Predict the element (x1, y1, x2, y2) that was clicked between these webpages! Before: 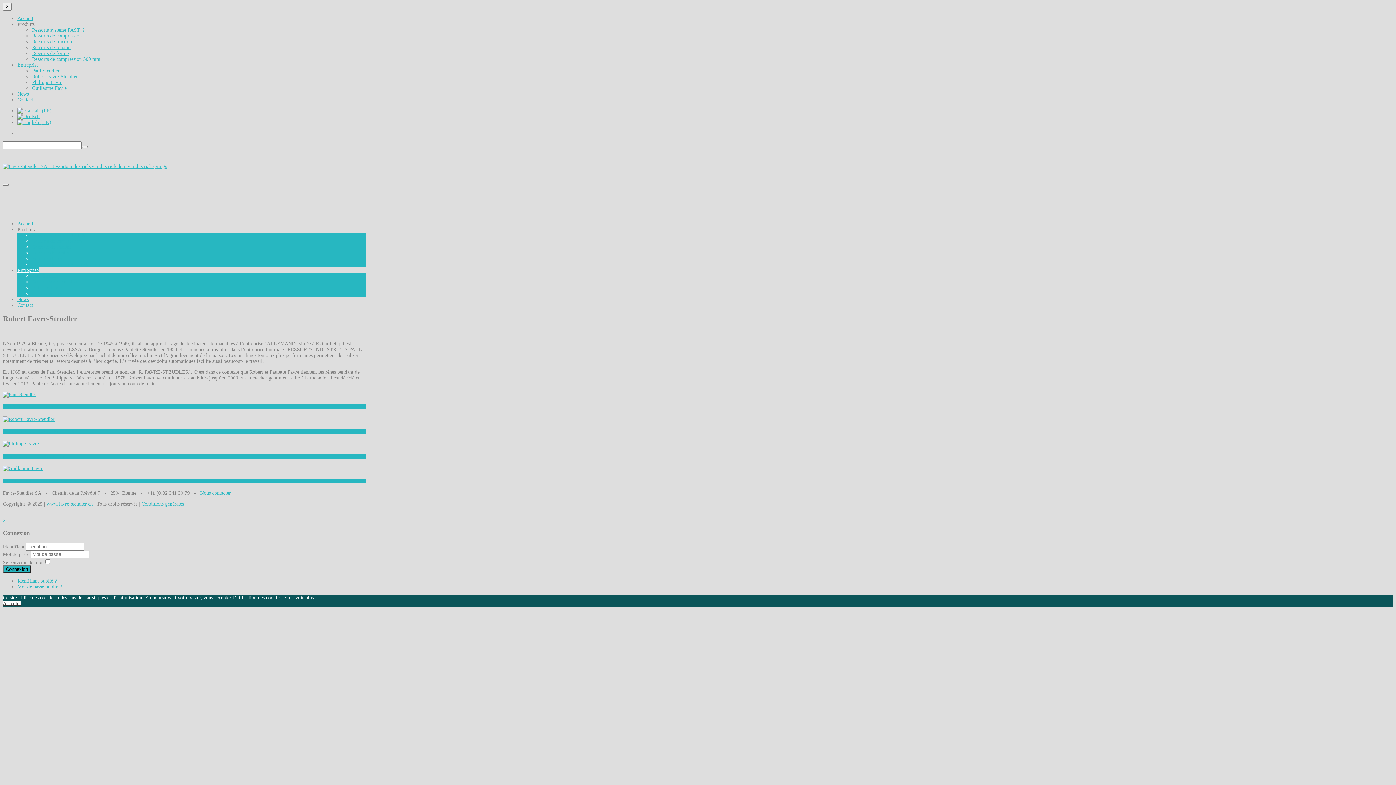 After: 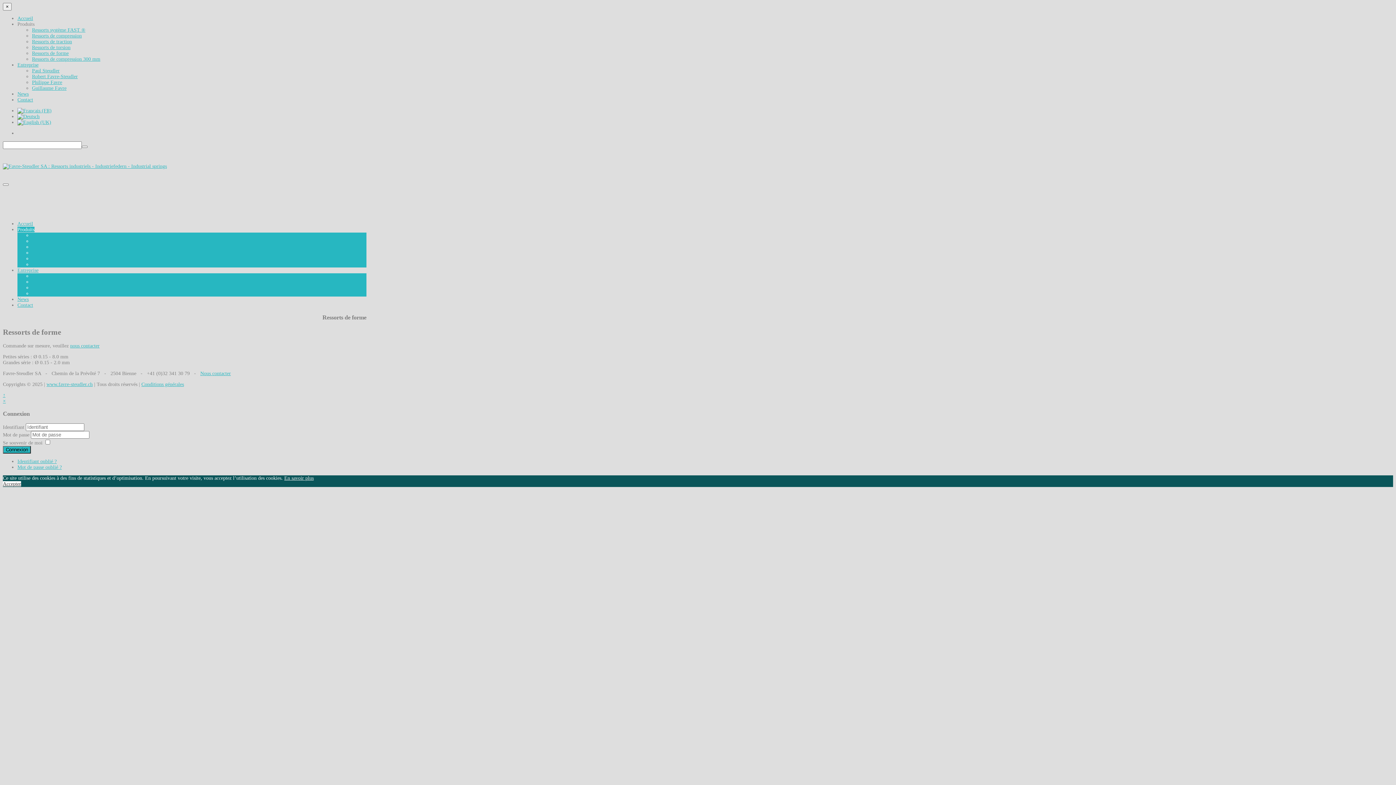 Action: bbox: (32, 256, 68, 261) label: Ressorts de forme